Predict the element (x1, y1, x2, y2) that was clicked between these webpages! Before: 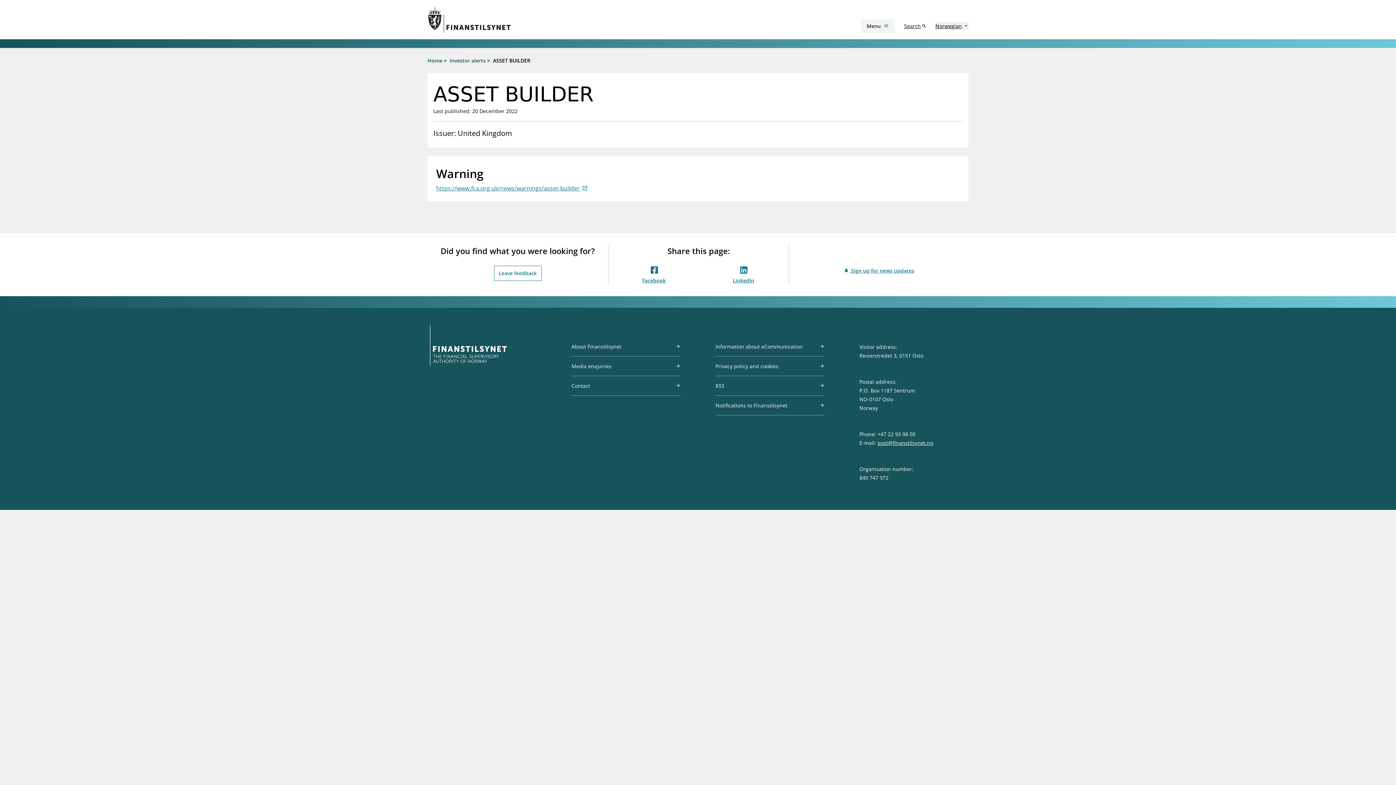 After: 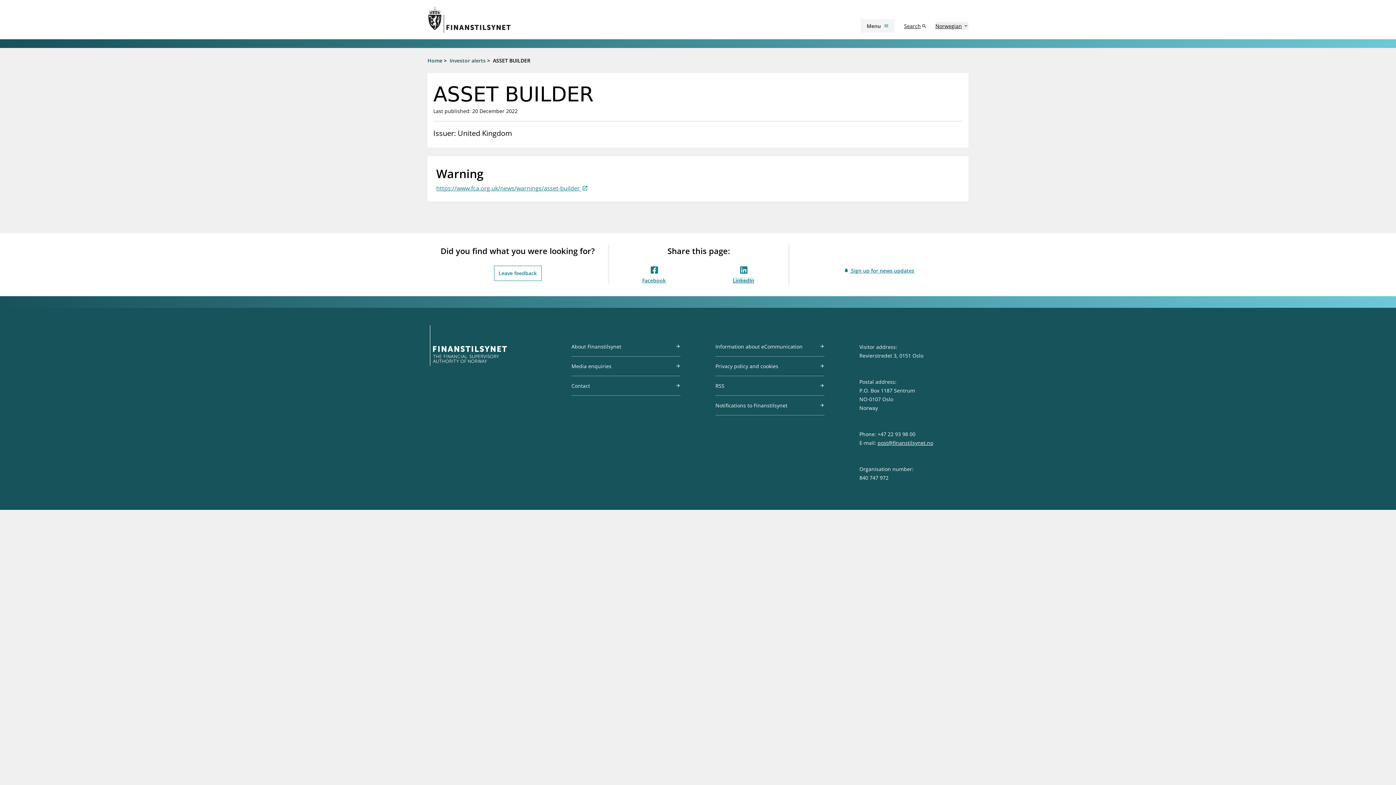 Action: bbox: (722, 265, 764, 283) label: Share this page - LinkedIn